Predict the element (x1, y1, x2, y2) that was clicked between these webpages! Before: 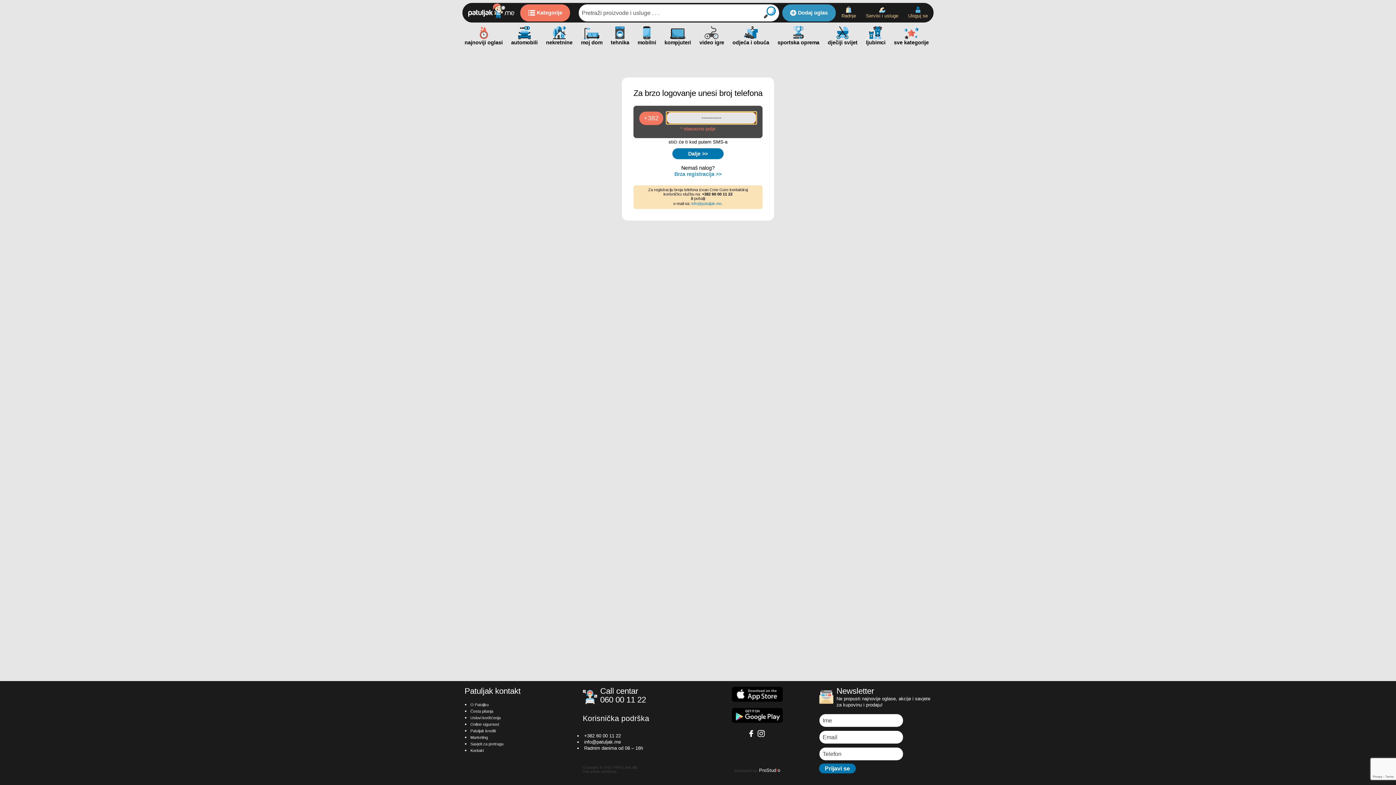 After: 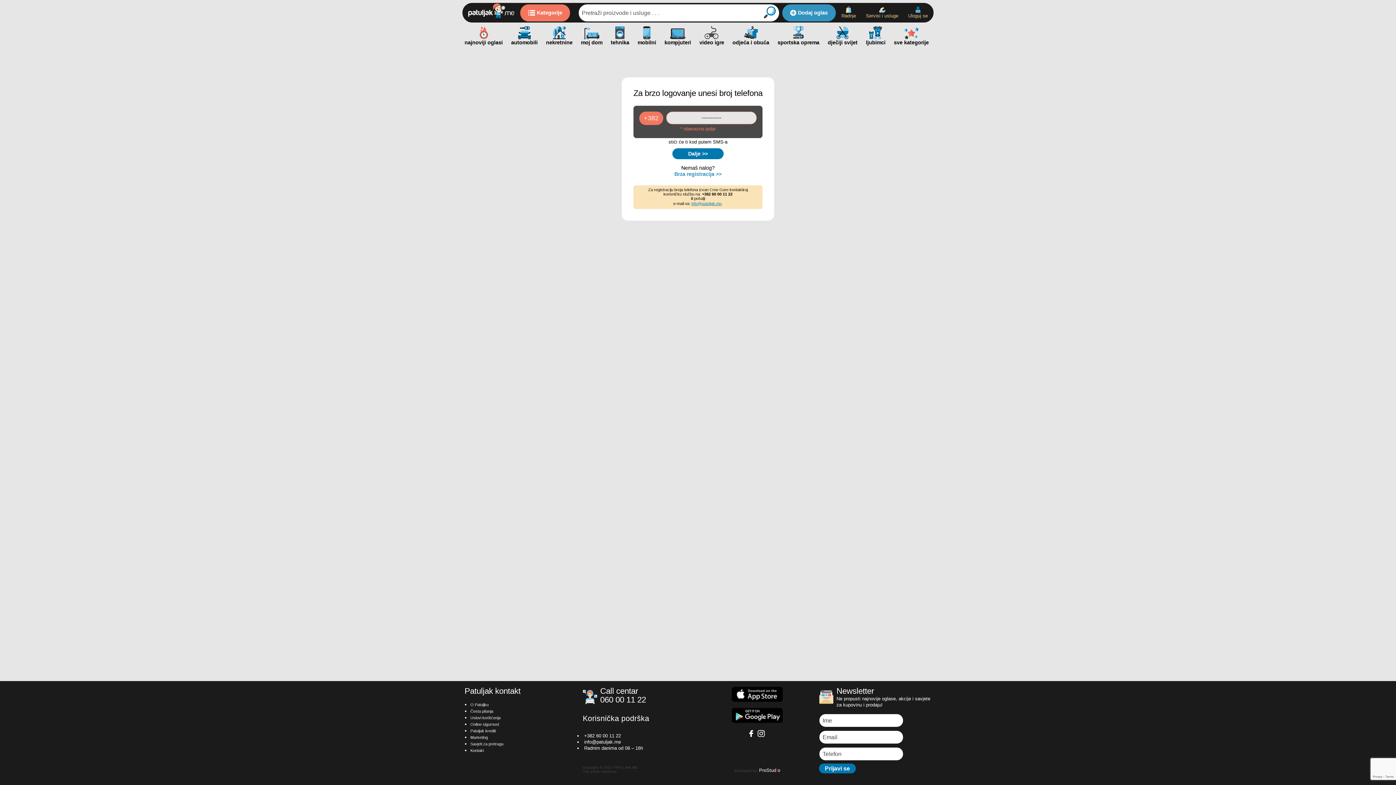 Action: bbox: (691, 201, 721, 205) label: info@patuljak.me